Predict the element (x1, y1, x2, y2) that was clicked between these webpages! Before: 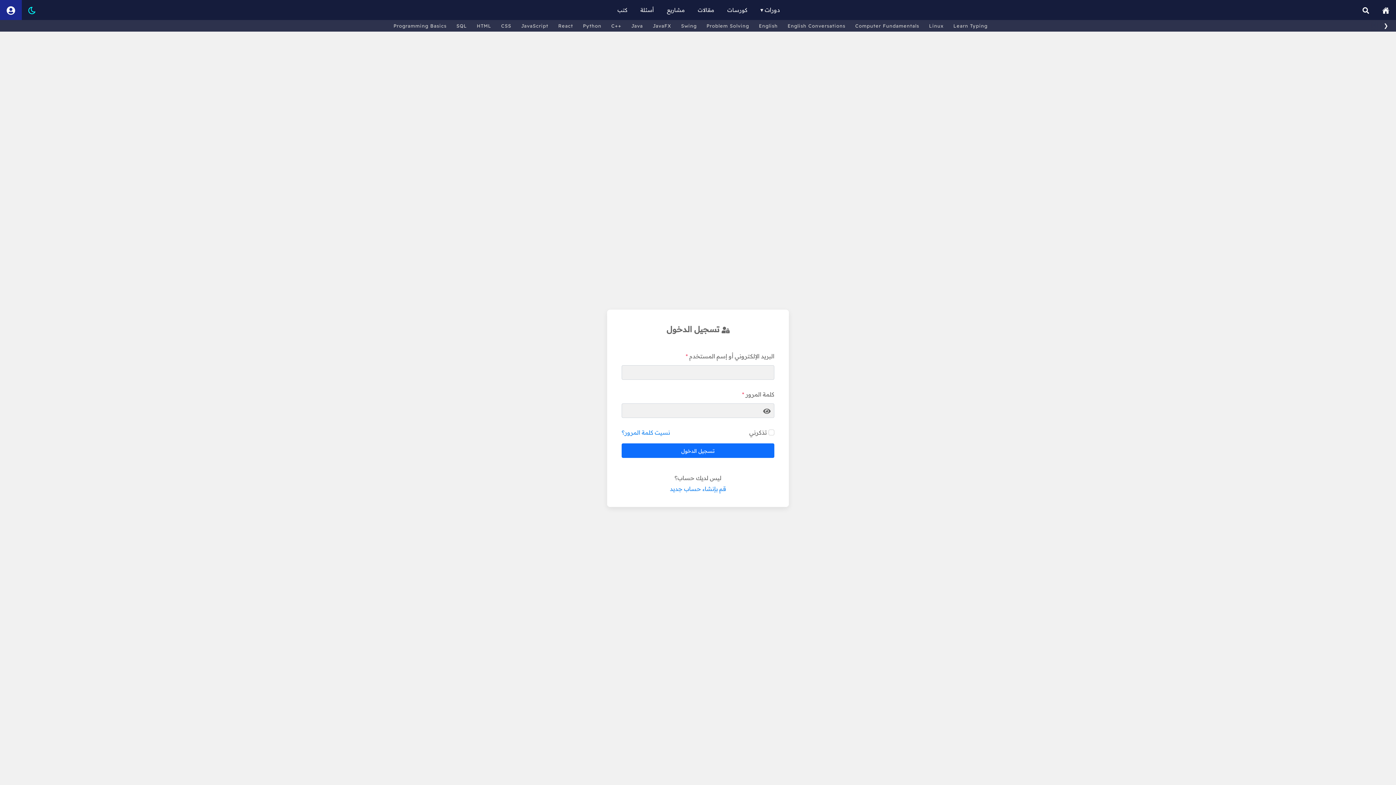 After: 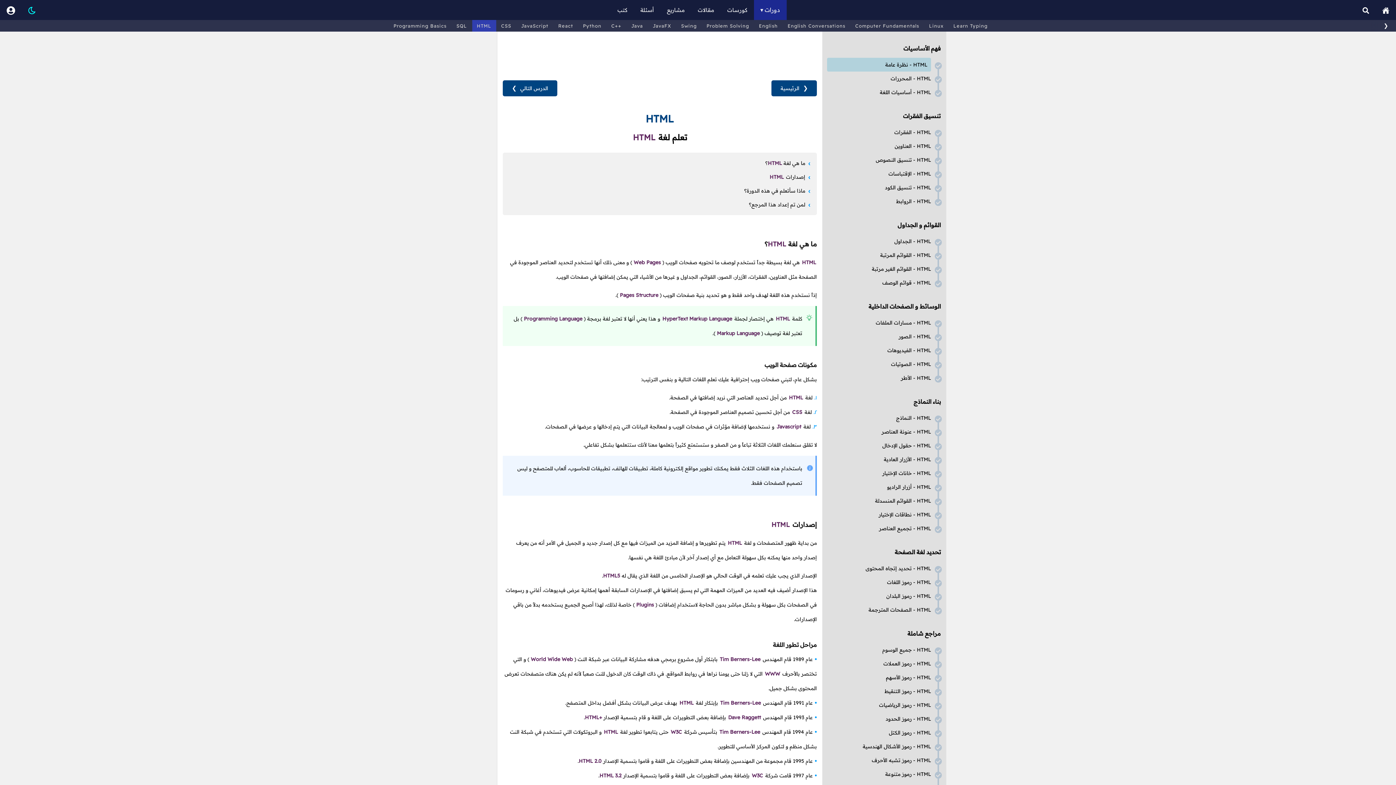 Action: label: HTML bbox: (472, 20, 496, 31)